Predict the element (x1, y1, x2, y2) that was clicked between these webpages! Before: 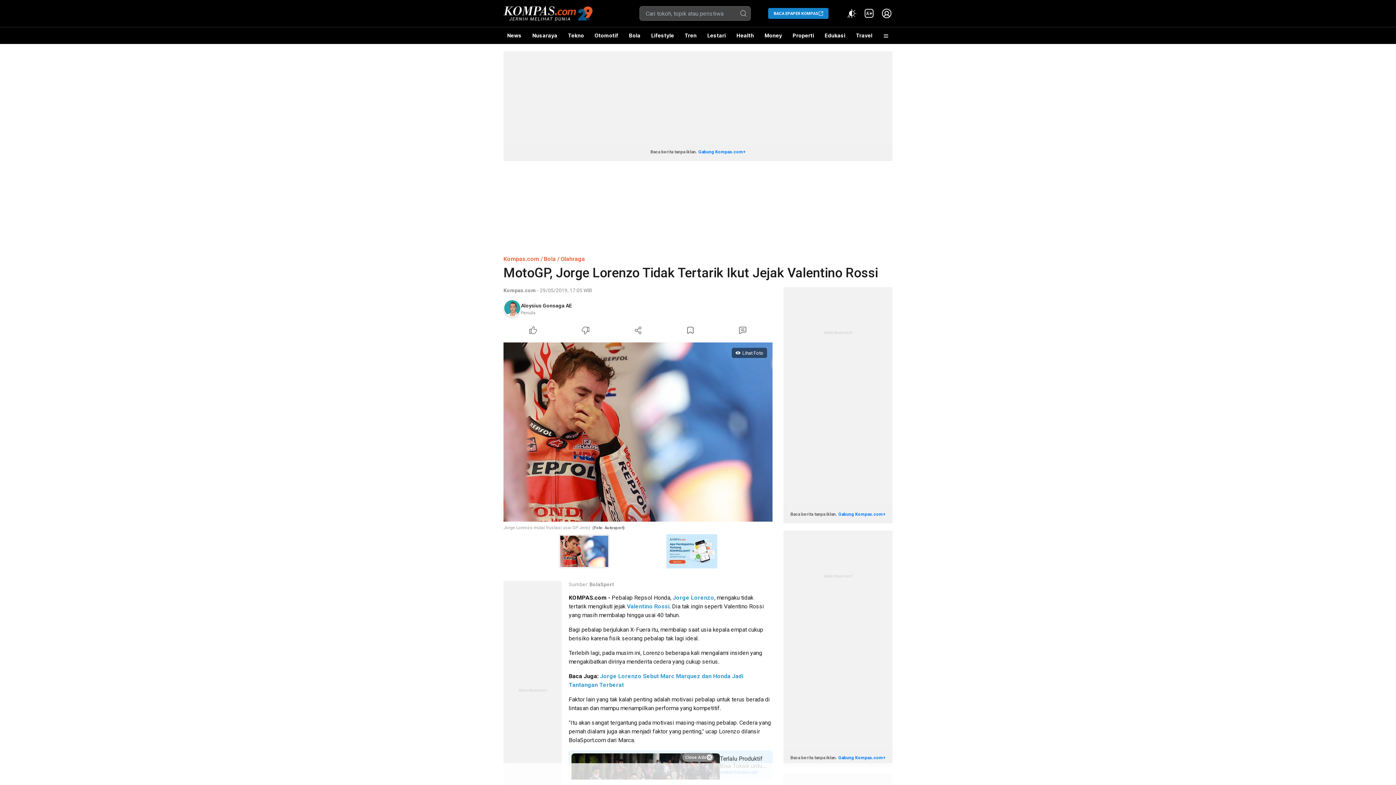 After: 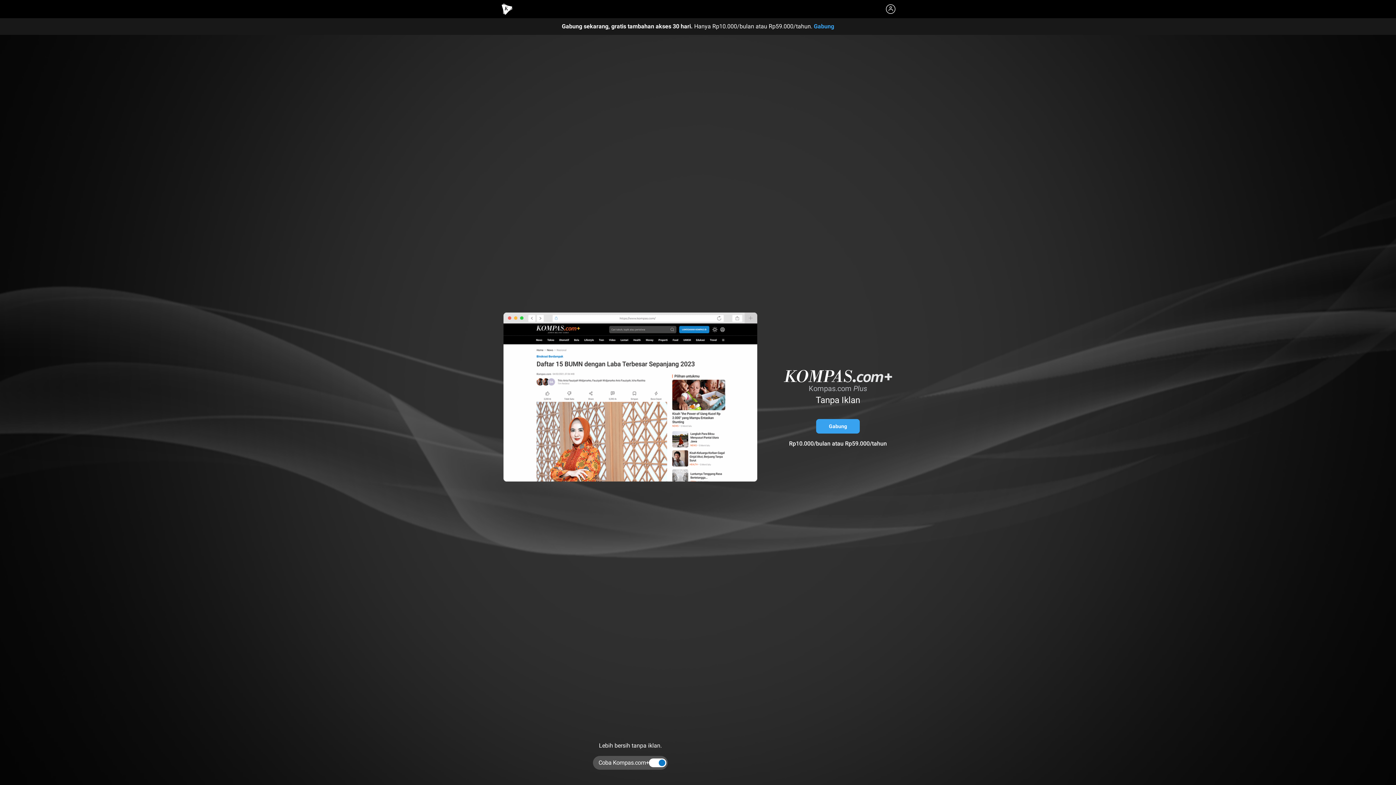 Action: bbox: (838, 755, 885, 760) label: Gabung Kompas.com+